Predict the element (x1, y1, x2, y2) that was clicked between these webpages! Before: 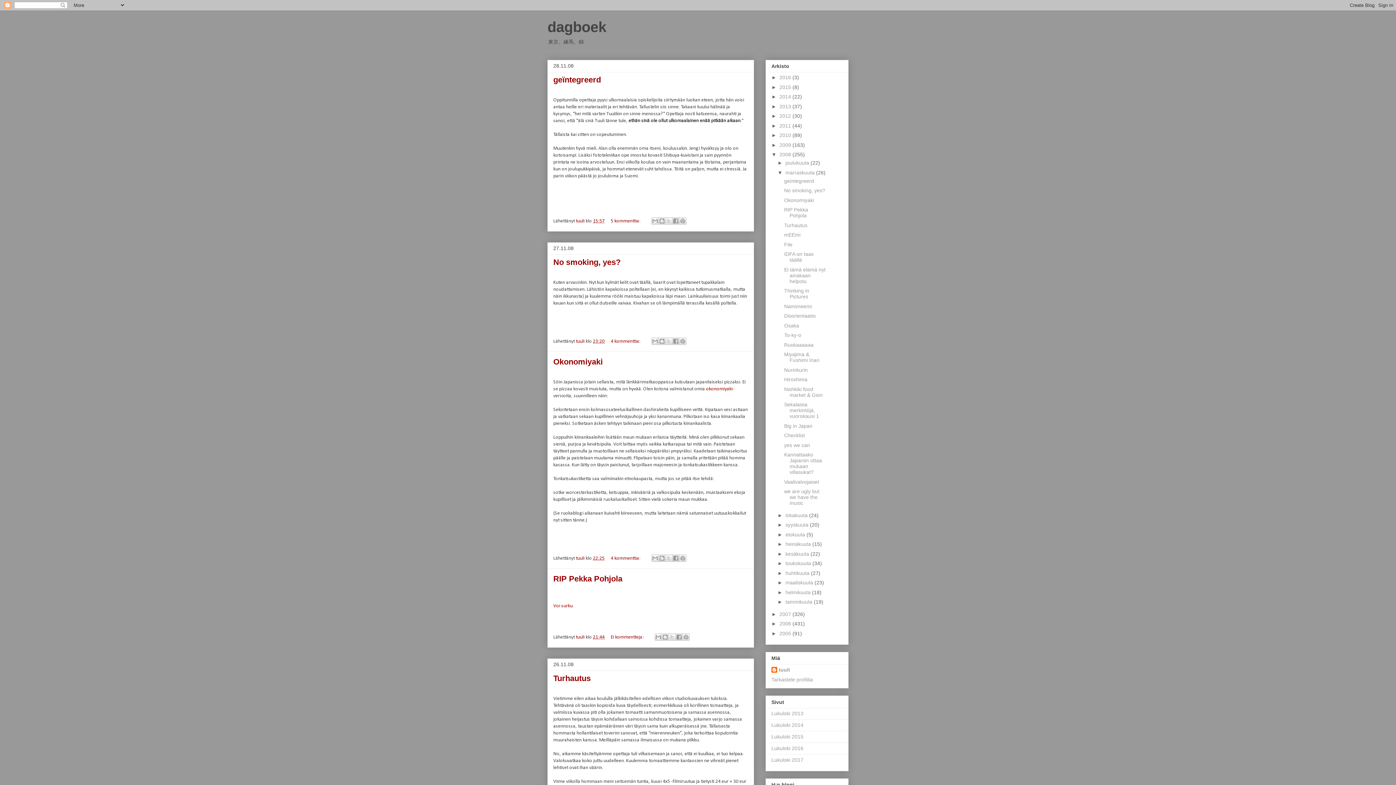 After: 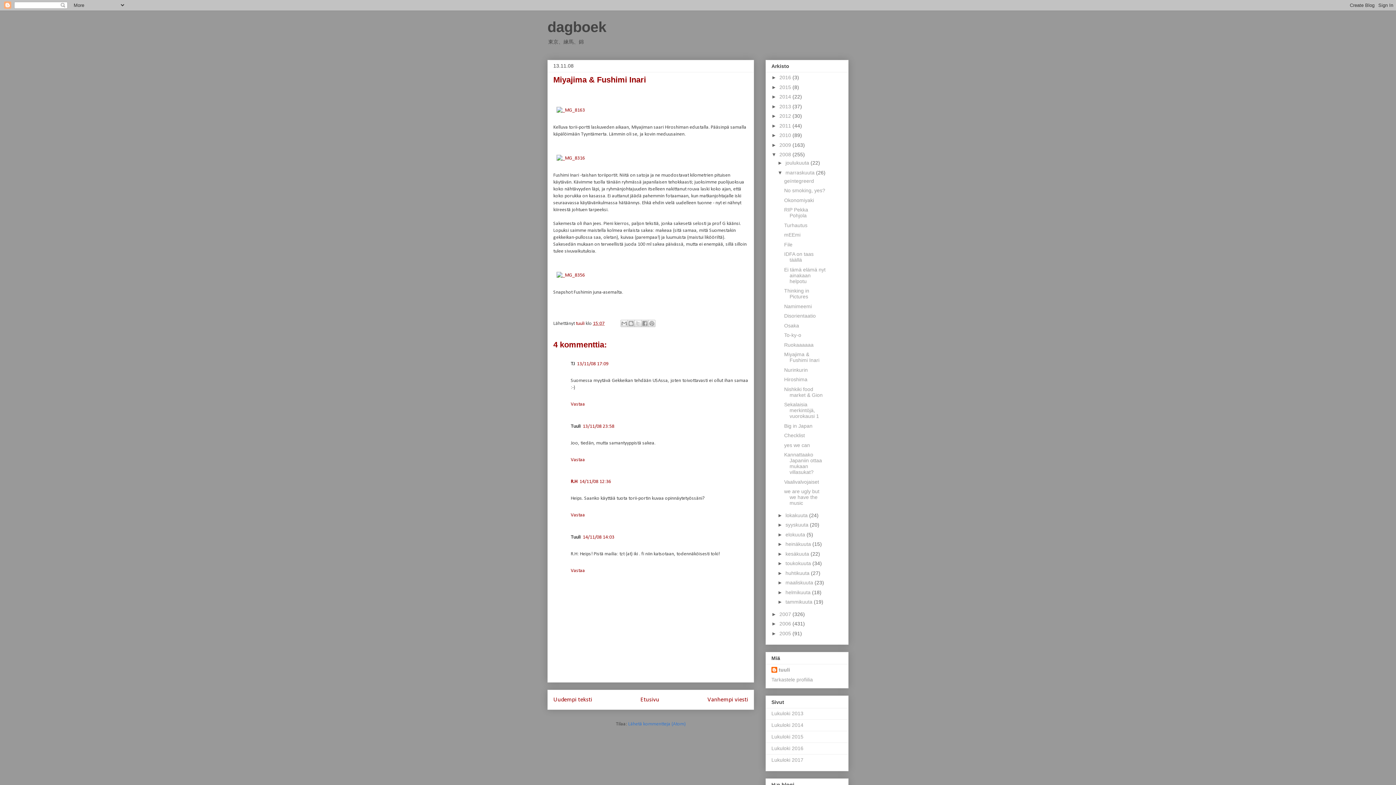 Action: label: Miyajima & Fushimi Inari bbox: (784, 351, 819, 363)